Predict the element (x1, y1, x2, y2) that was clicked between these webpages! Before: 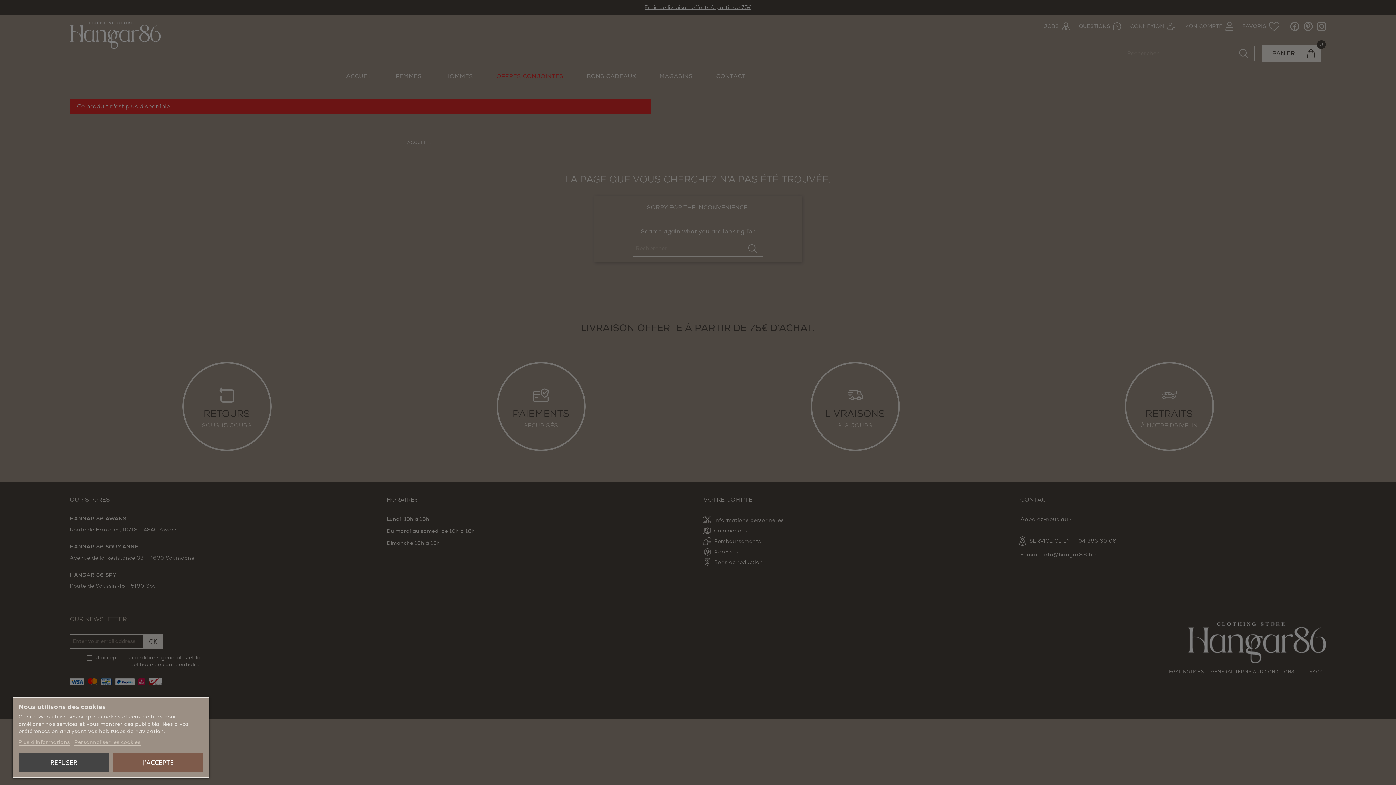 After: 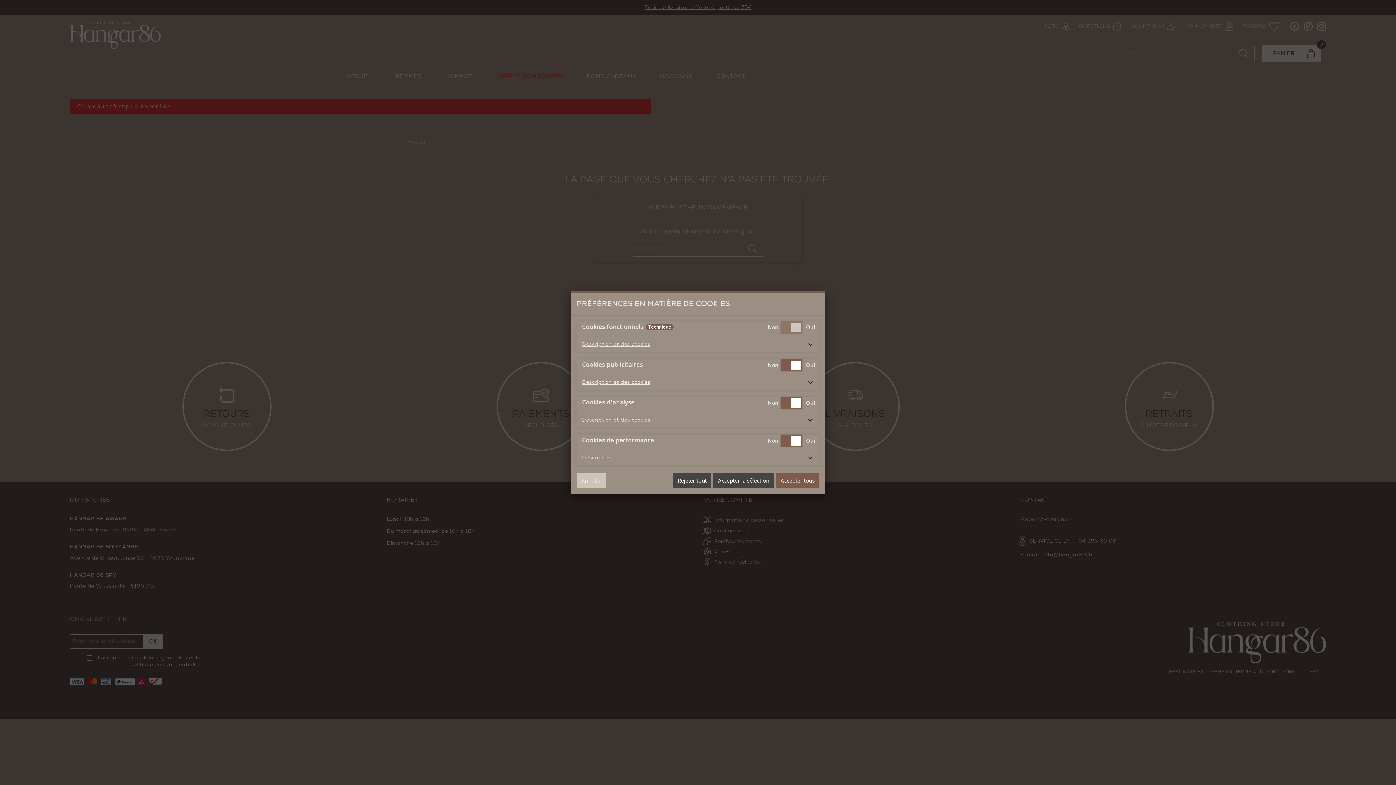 Action: bbox: (74, 739, 140, 746) label: Personnaliser les cookies